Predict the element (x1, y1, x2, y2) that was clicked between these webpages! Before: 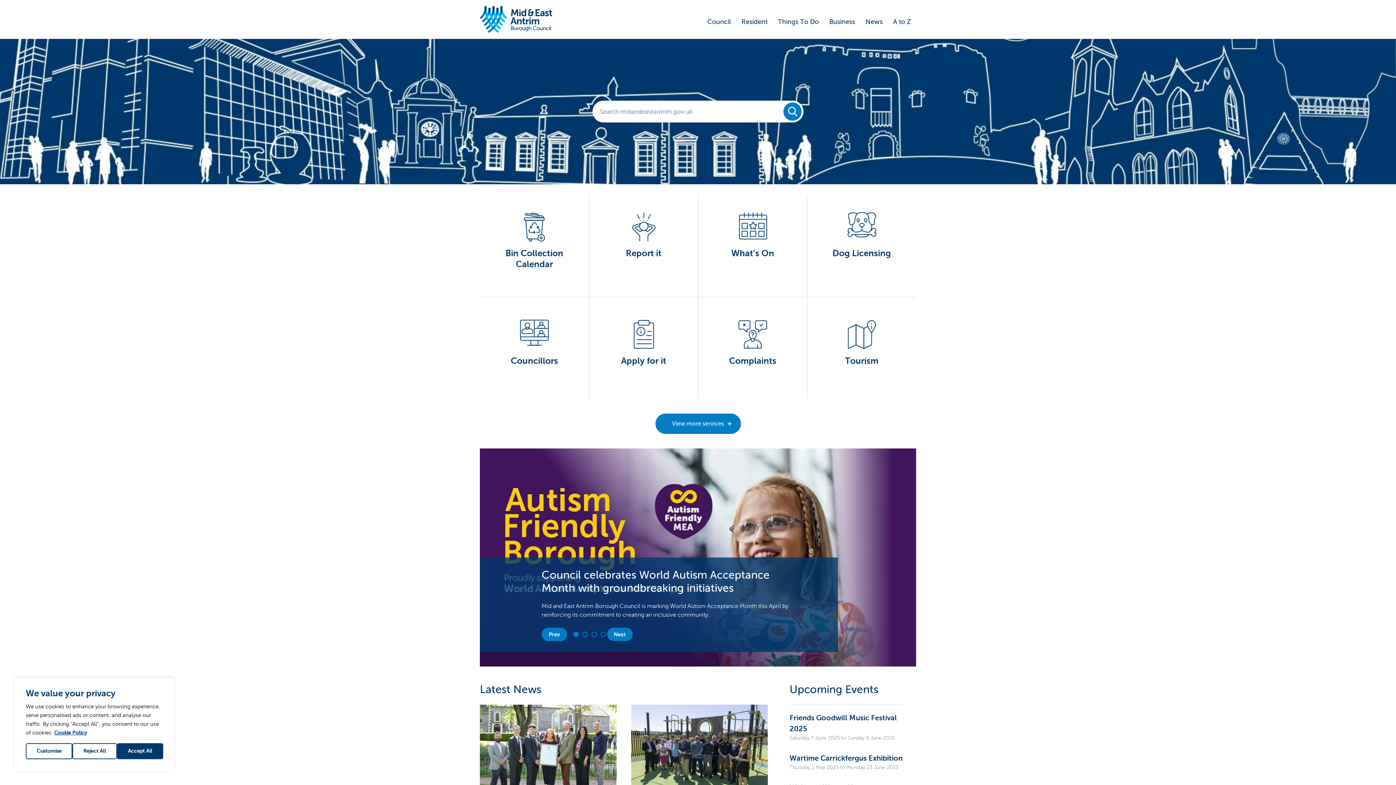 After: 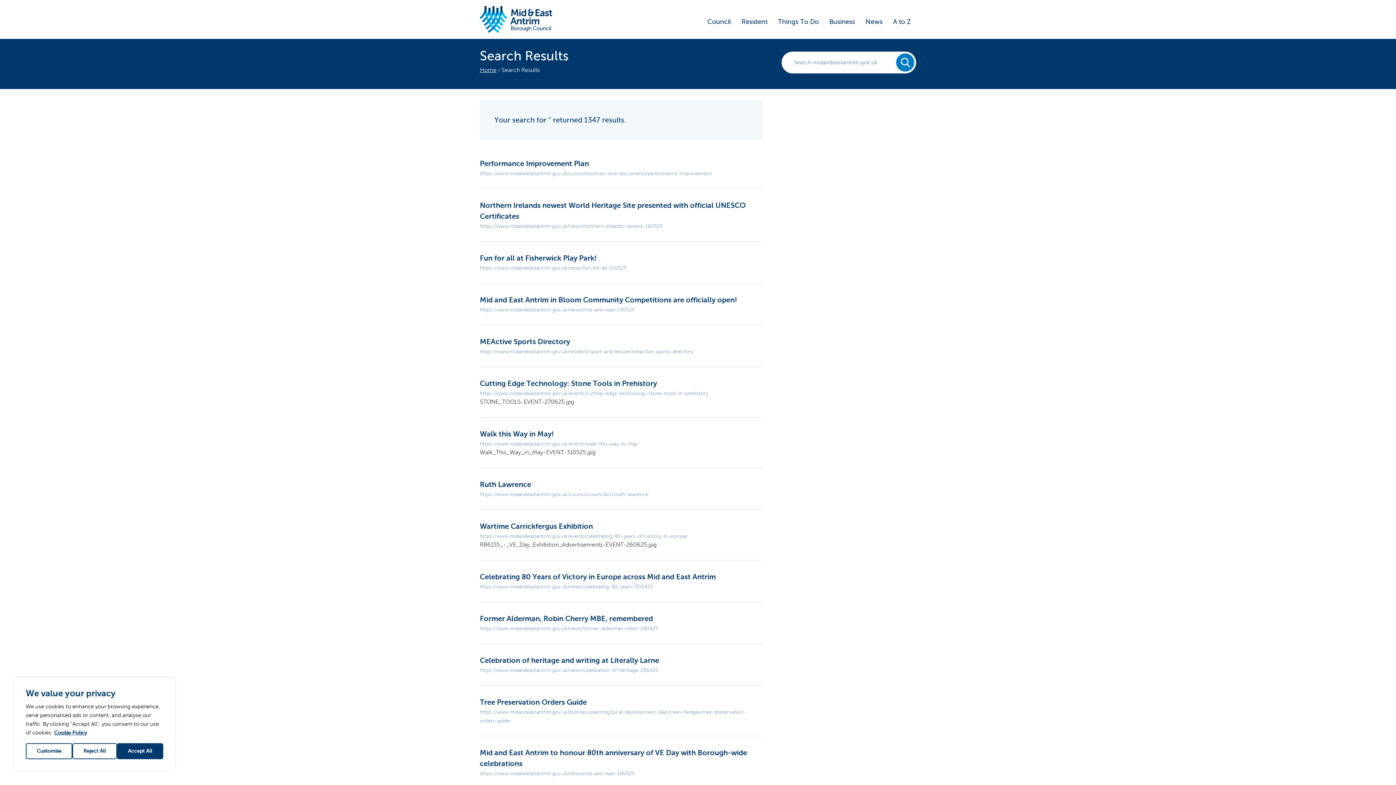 Action: bbox: (783, 102, 801, 120)